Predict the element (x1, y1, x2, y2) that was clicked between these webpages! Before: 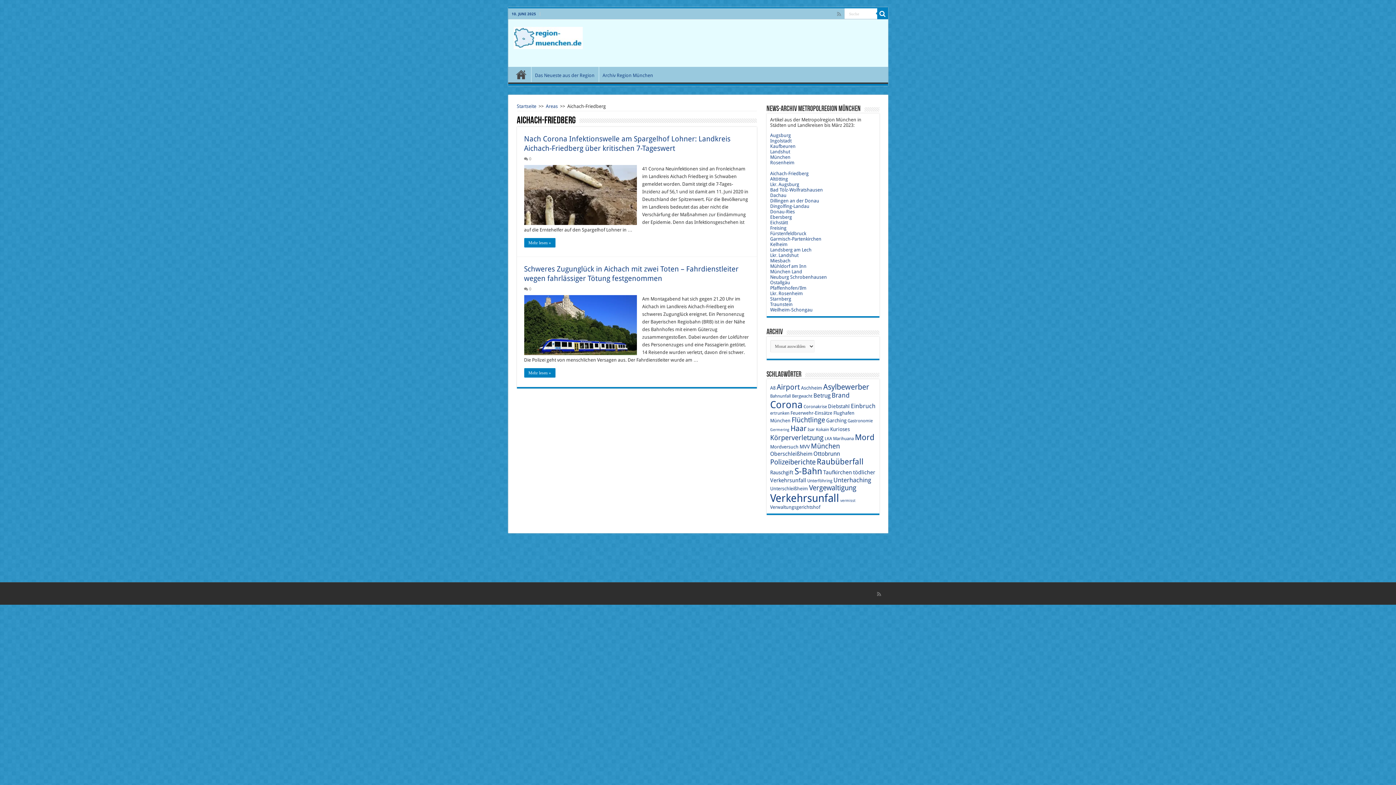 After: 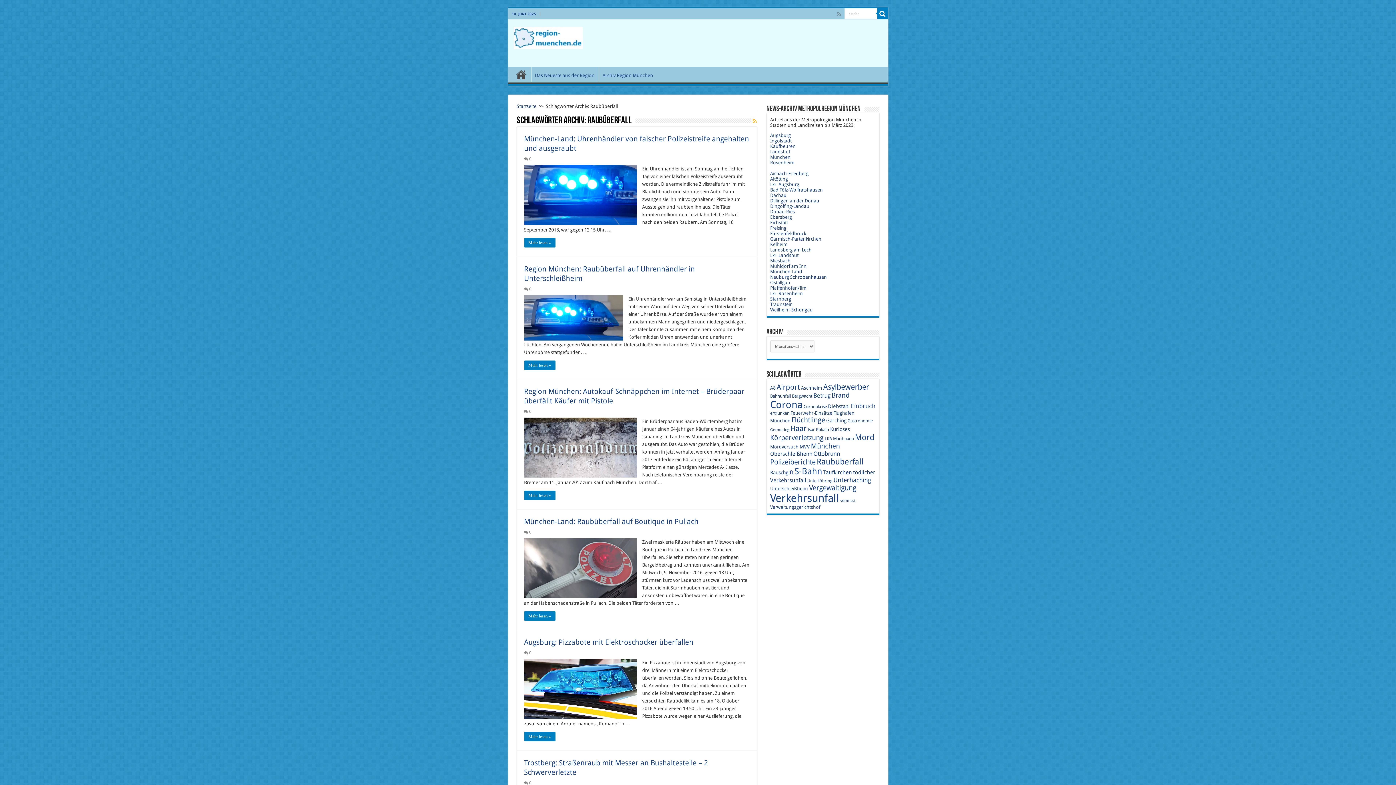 Action: bbox: (816, 457, 863, 466) label: Raubüberfall (23 Einträge)